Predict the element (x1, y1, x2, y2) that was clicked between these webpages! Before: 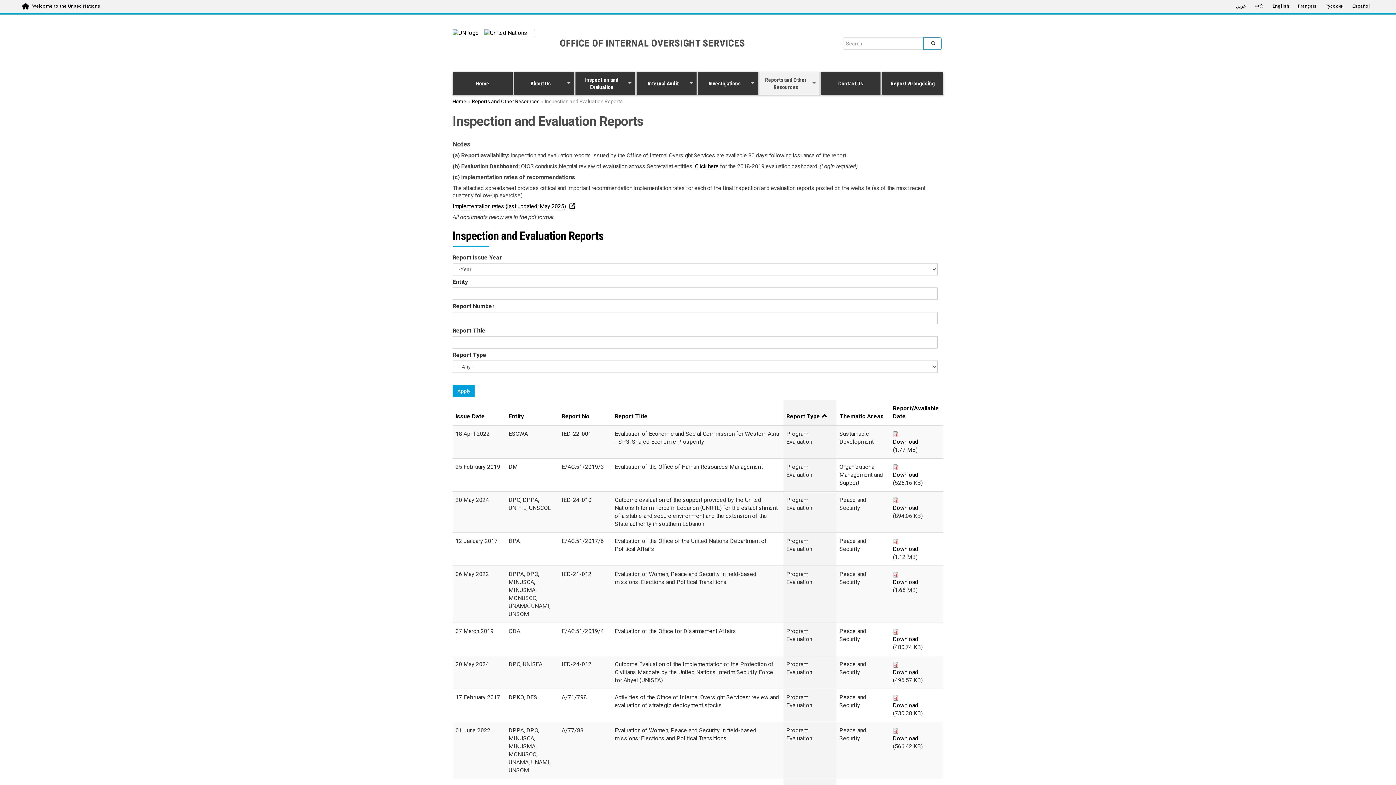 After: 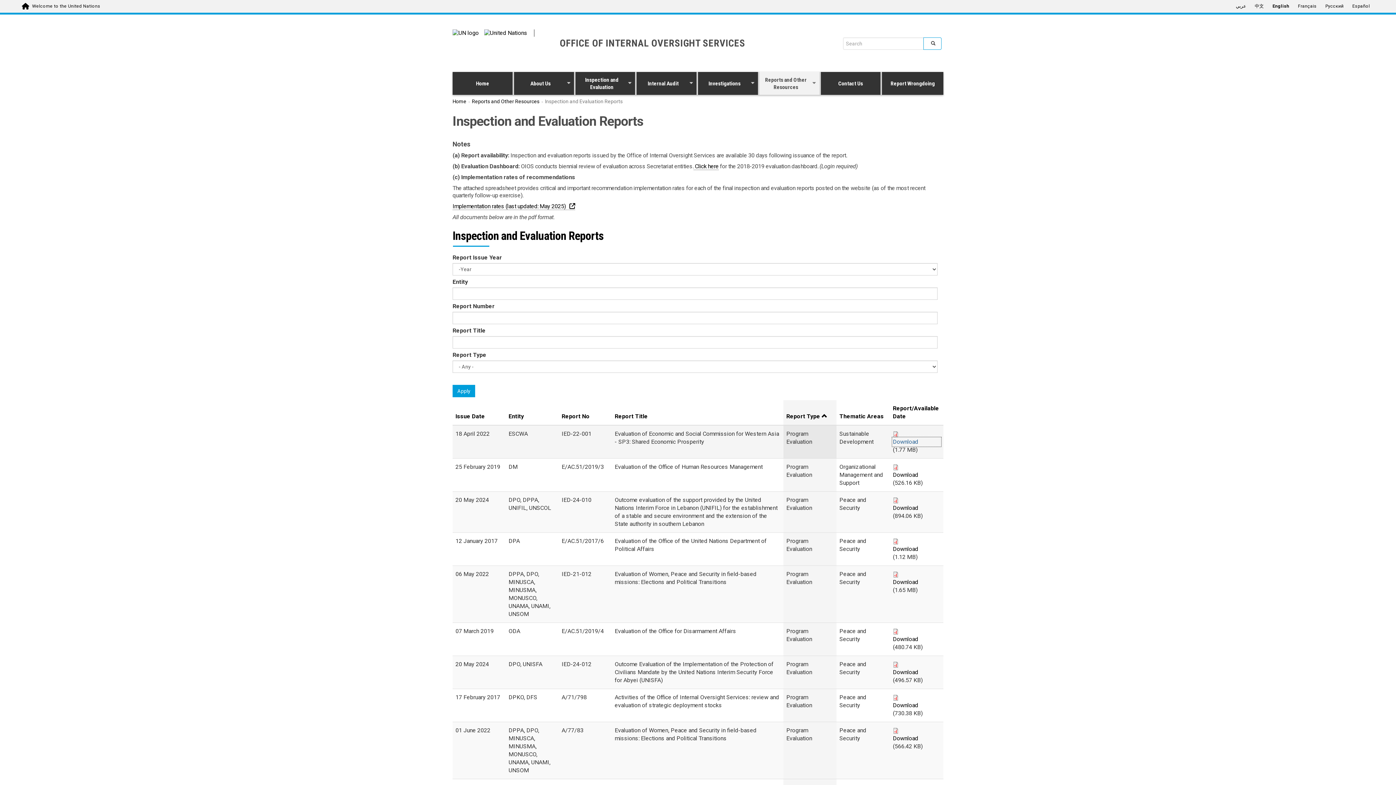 Action: label: Download bbox: (893, 438, 940, 446)